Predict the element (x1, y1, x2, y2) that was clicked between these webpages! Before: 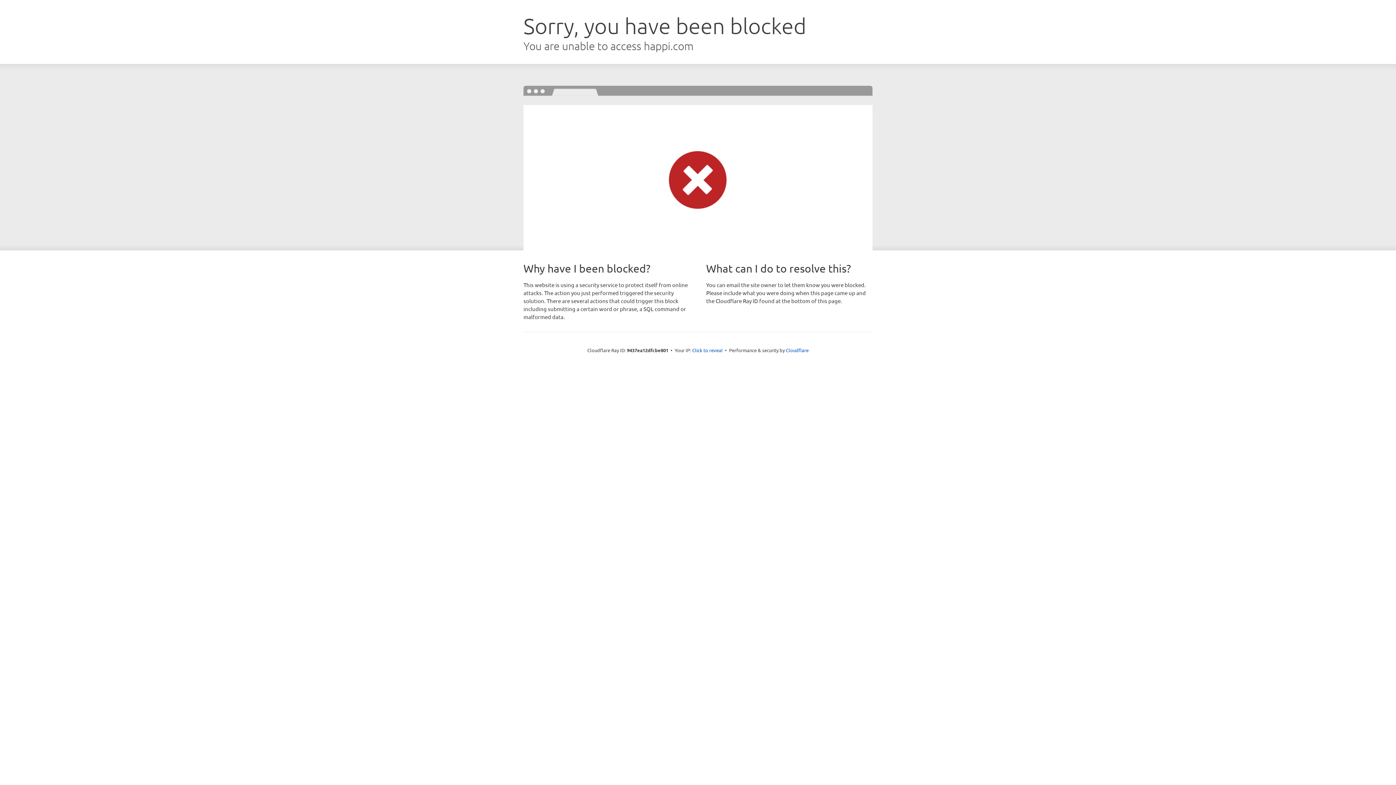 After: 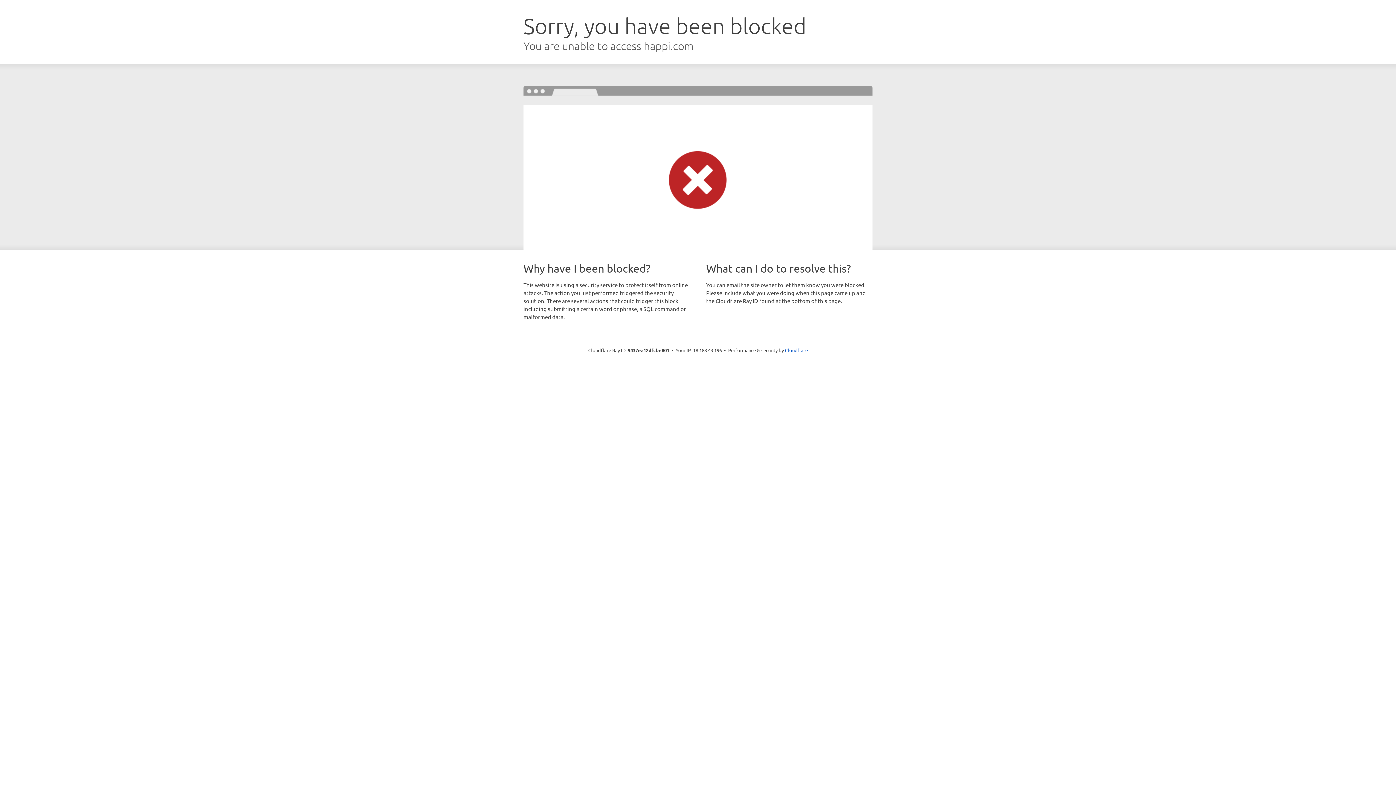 Action: bbox: (692, 346, 722, 353) label: Click to reveal